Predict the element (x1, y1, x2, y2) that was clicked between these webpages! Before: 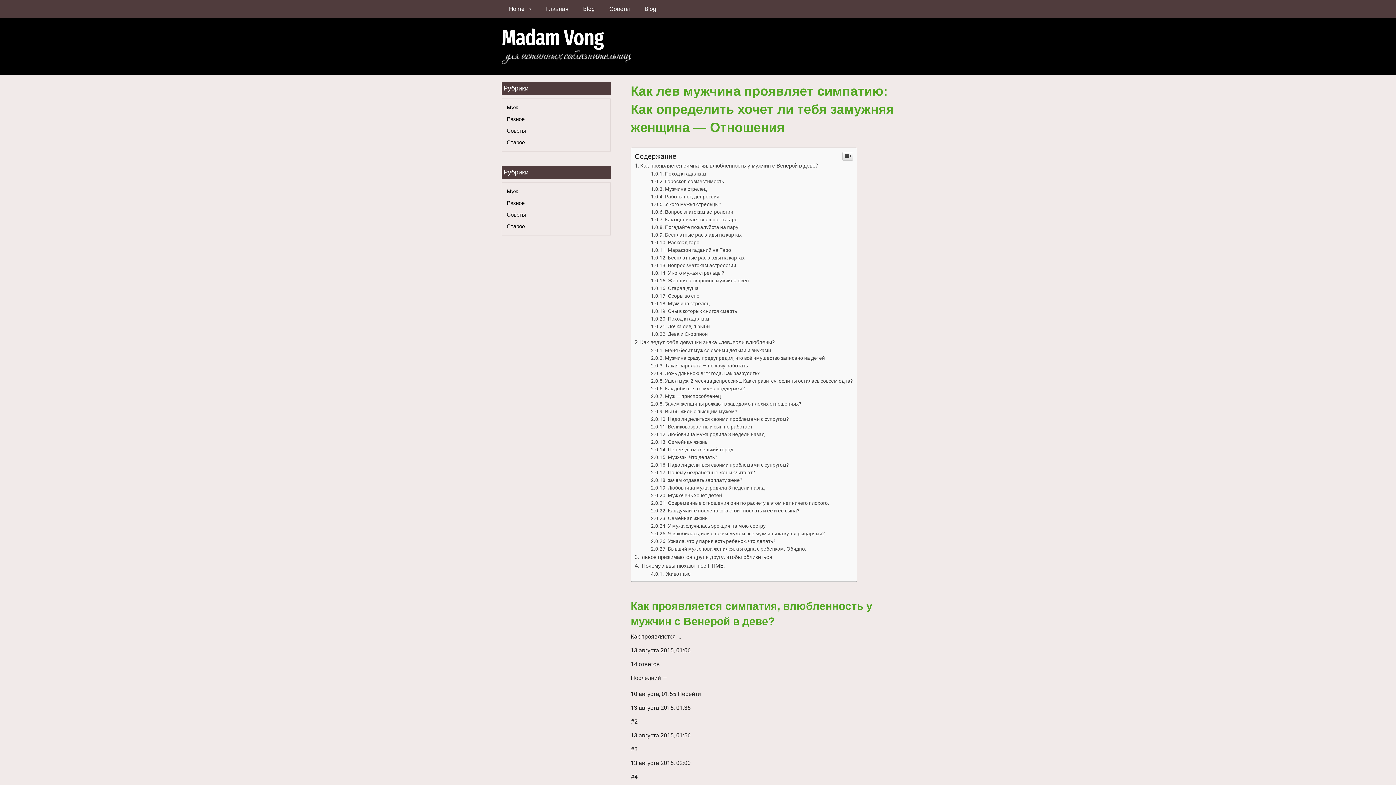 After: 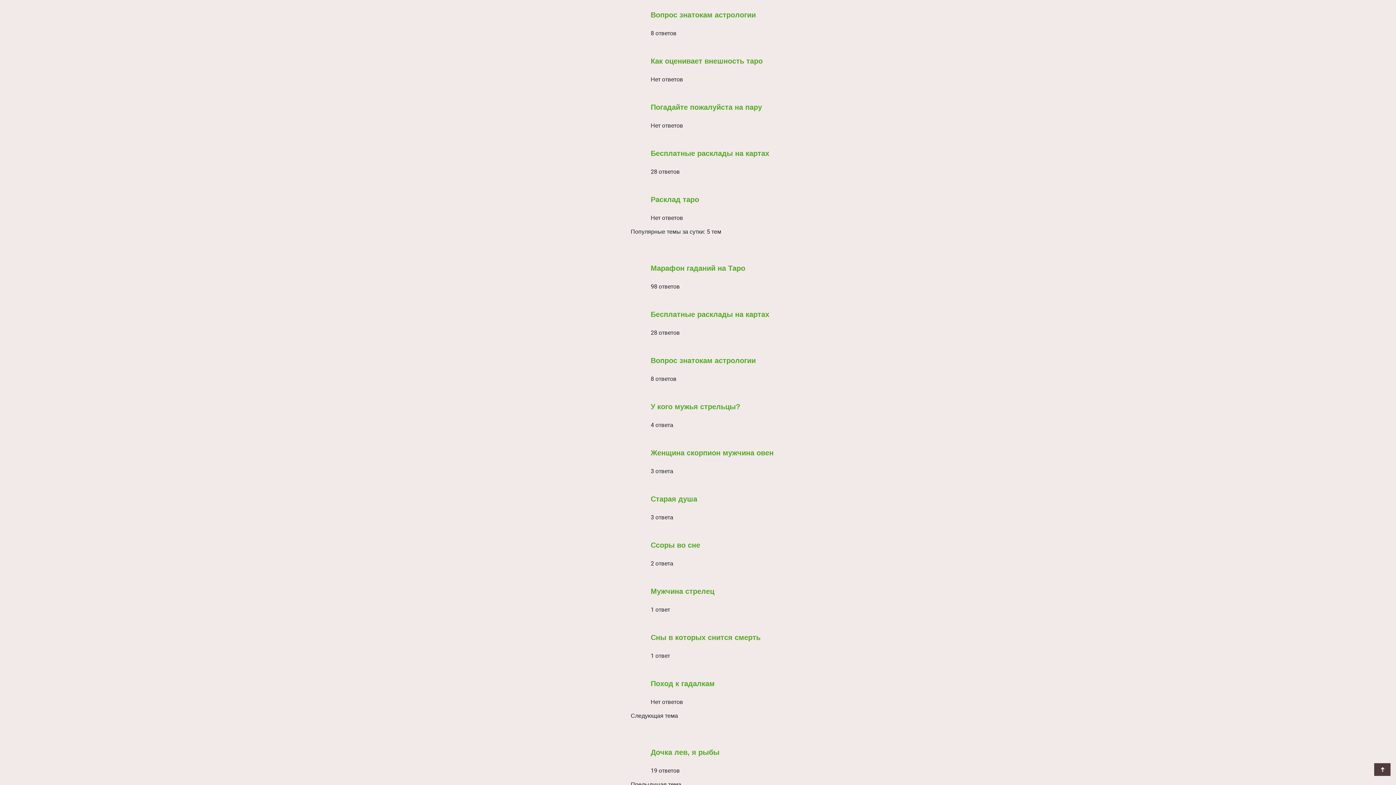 Action: label: Вопрос знатокам астрологии bbox: (651, 209, 733, 214)